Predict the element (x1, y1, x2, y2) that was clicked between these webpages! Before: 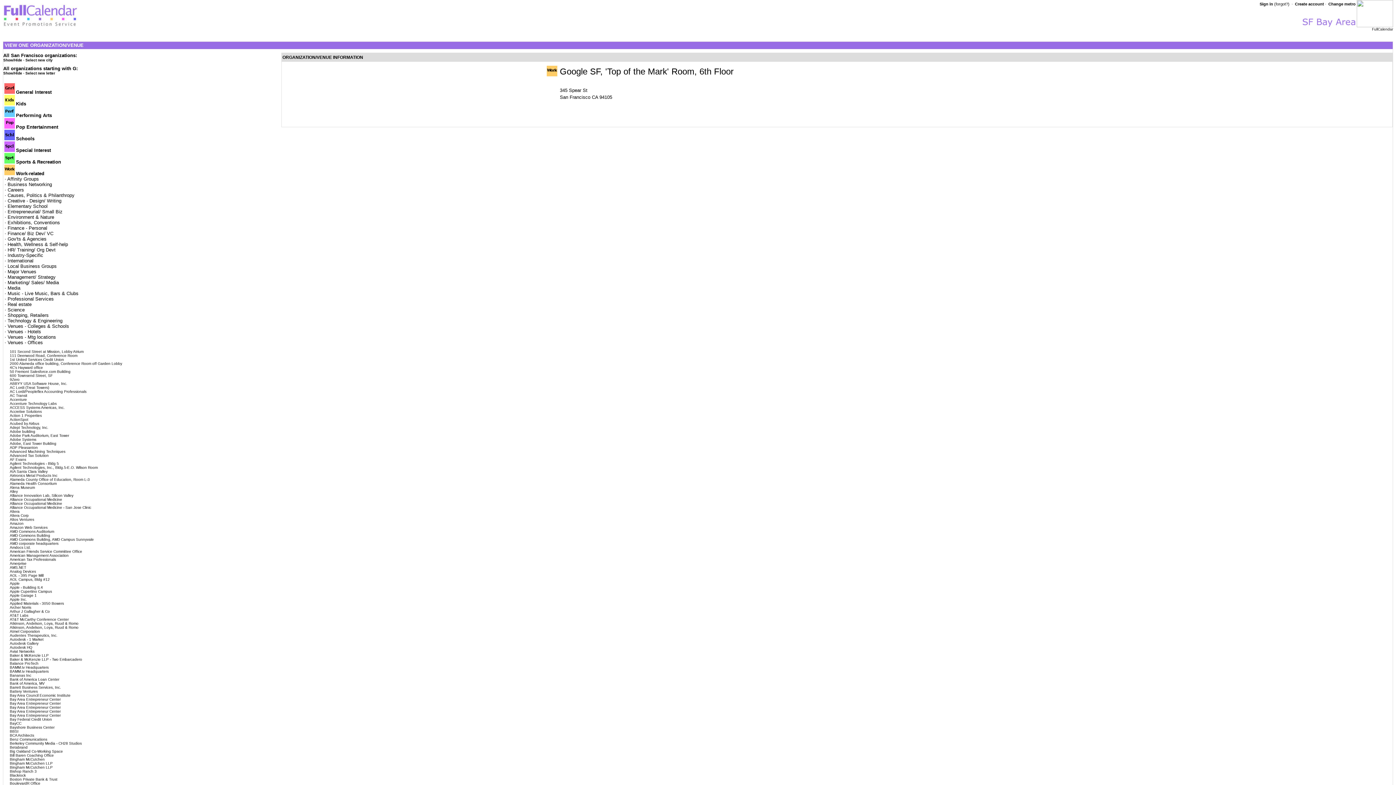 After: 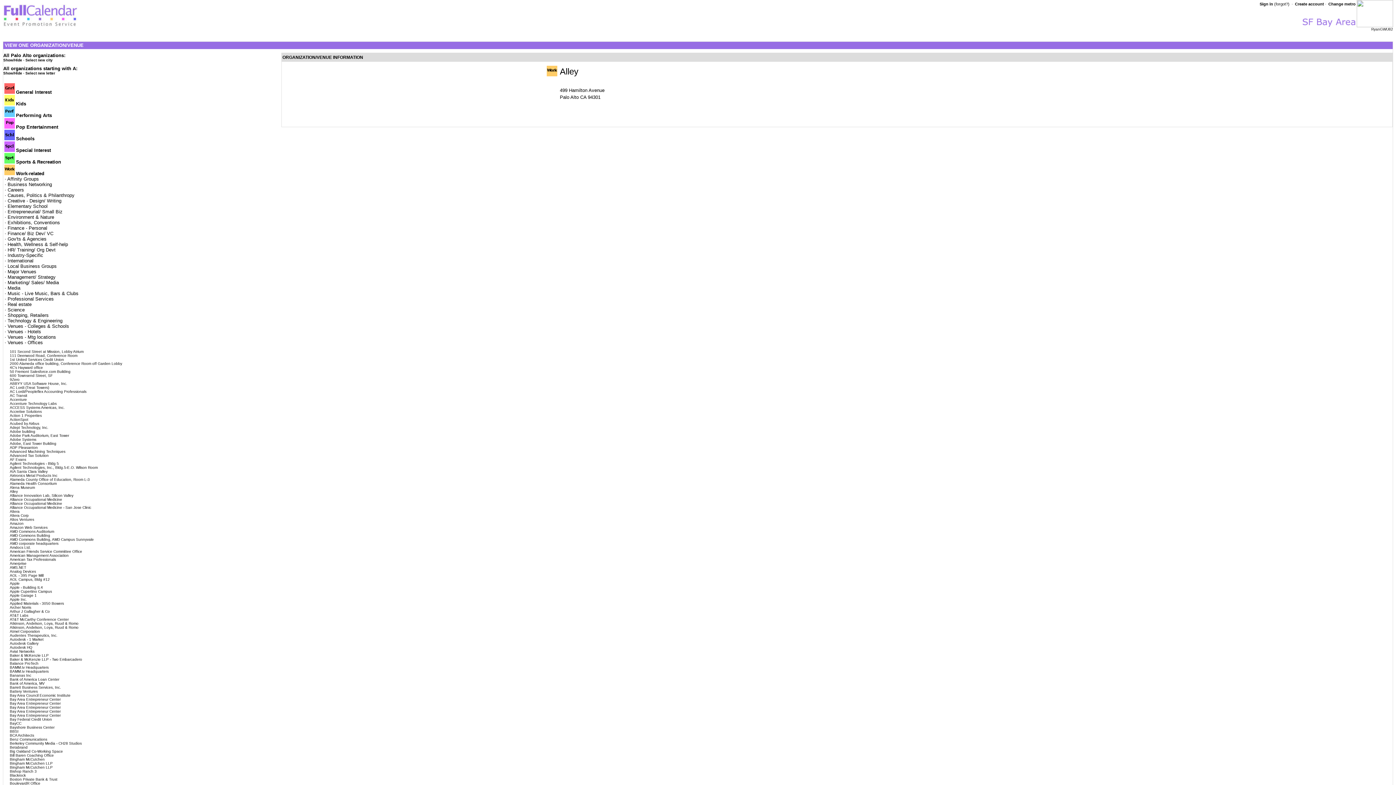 Action: bbox: (9, 489, 17, 493) label: Alley